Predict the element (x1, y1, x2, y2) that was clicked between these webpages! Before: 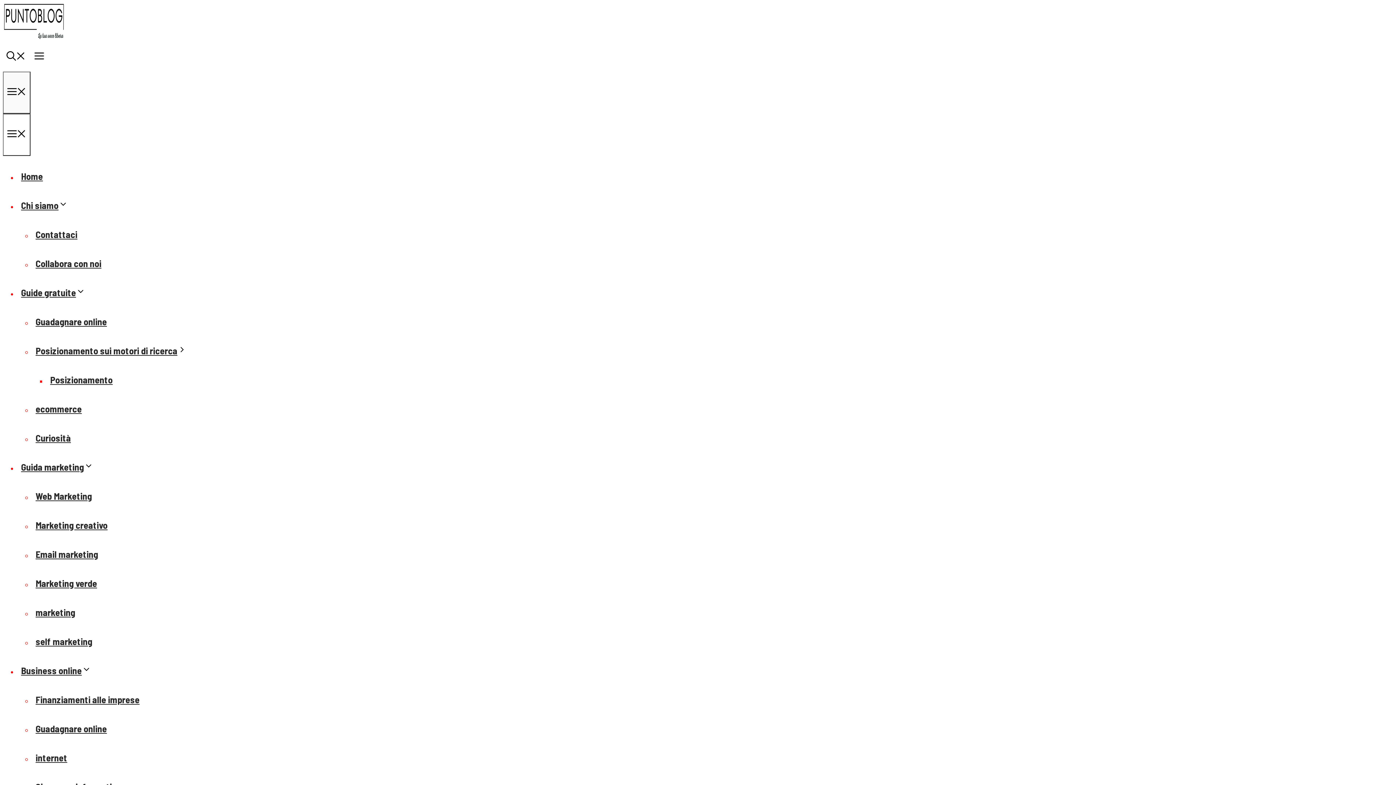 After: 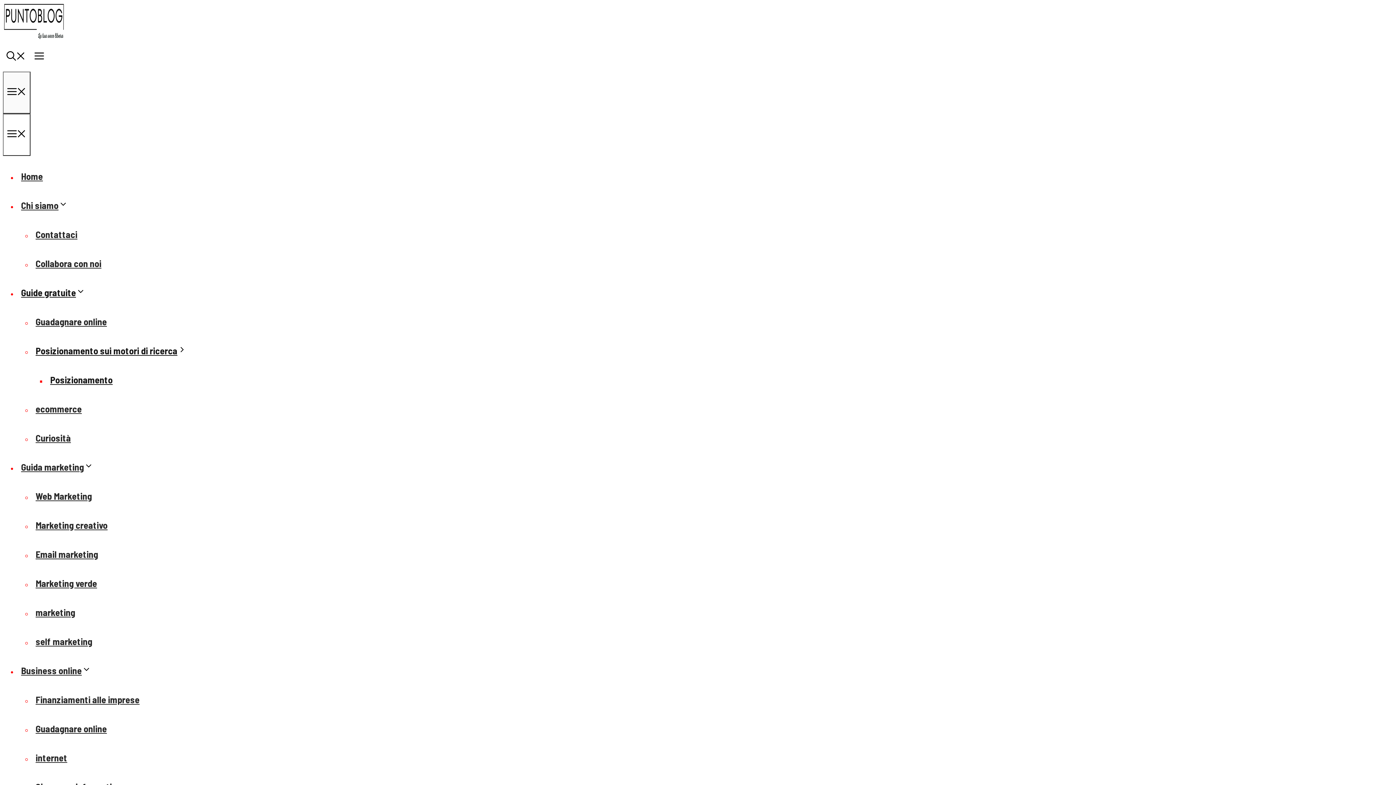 Action: label: Posizionamento bbox: (46, 366, 116, 392)